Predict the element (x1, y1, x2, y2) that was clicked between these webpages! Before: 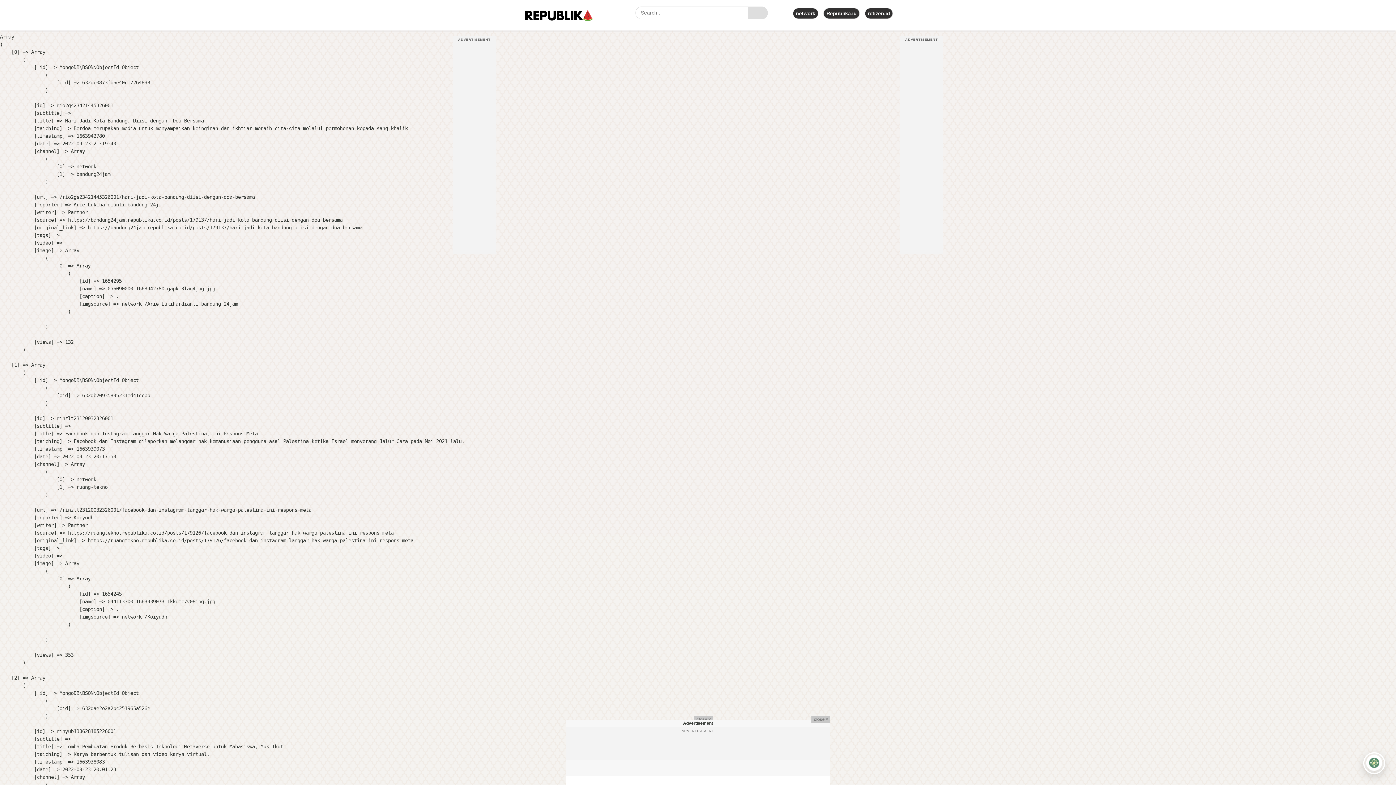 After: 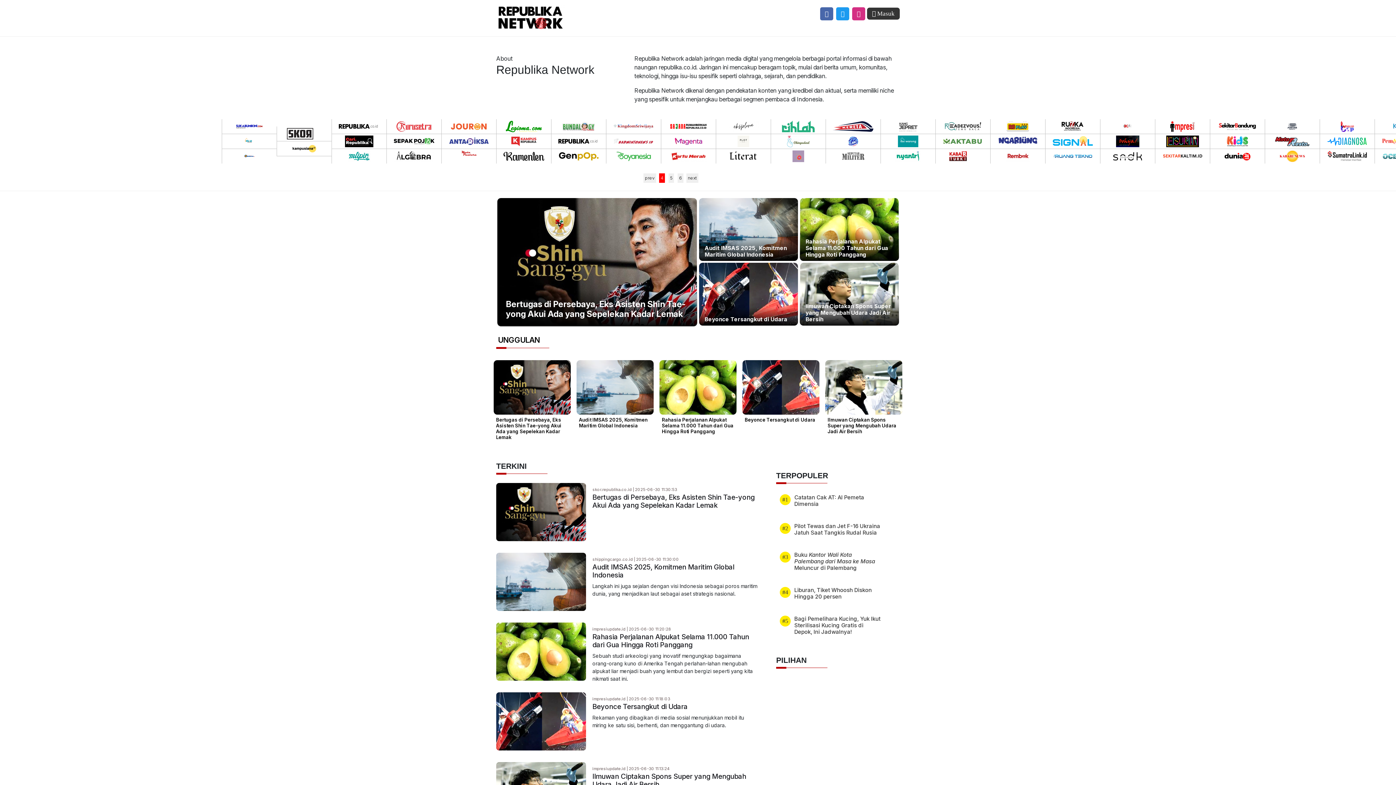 Action: bbox: (796, 10, 815, 16) label: network